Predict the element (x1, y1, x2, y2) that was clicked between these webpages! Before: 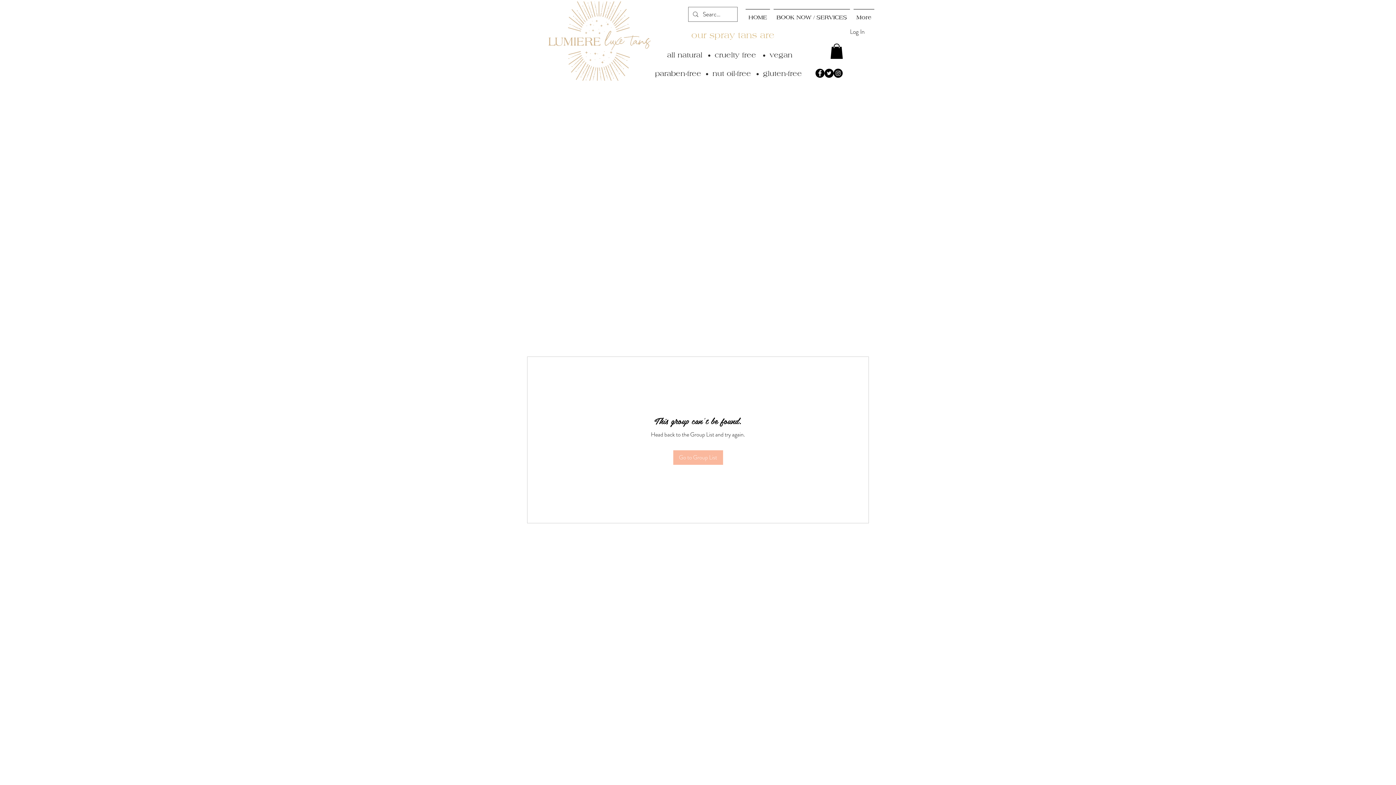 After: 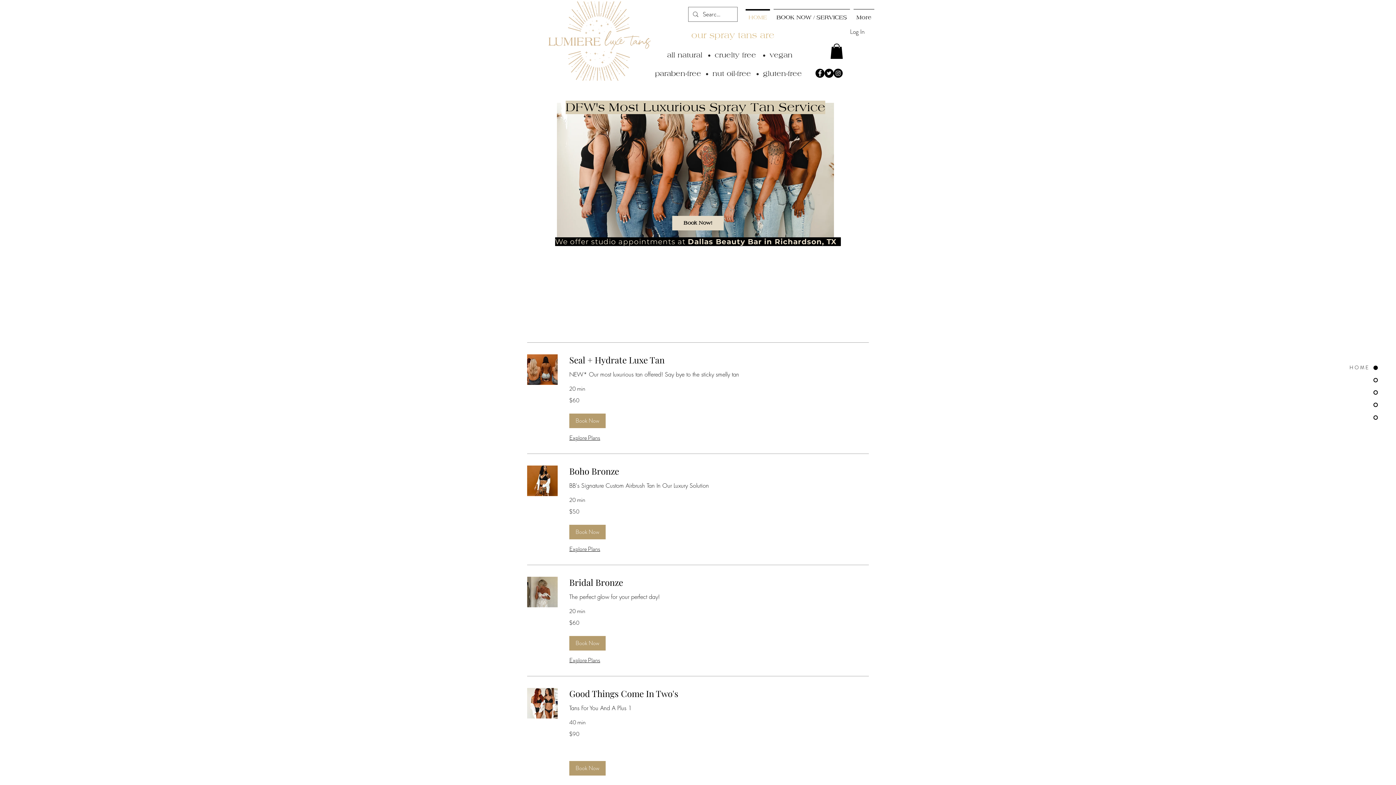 Action: bbox: (744, 9, 772, 19) label: HOME